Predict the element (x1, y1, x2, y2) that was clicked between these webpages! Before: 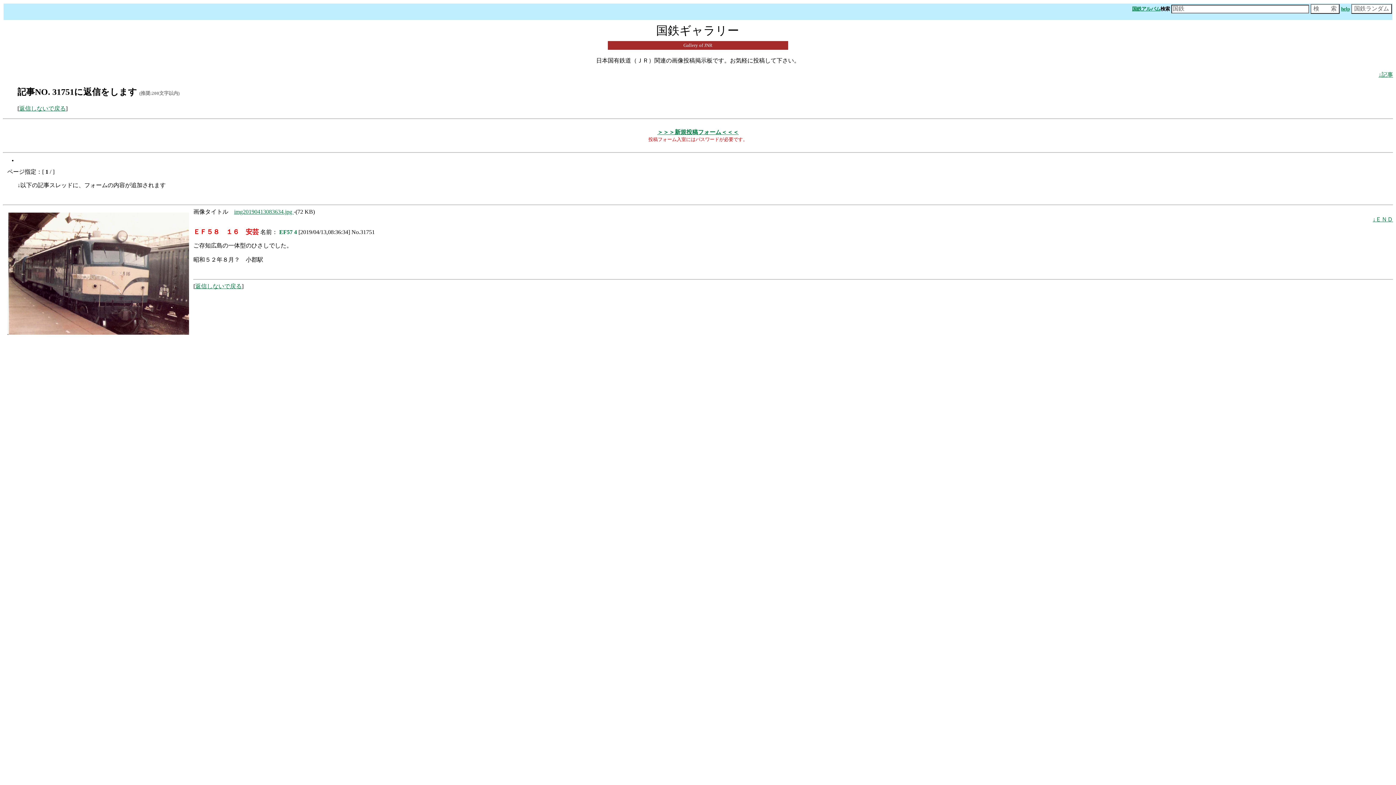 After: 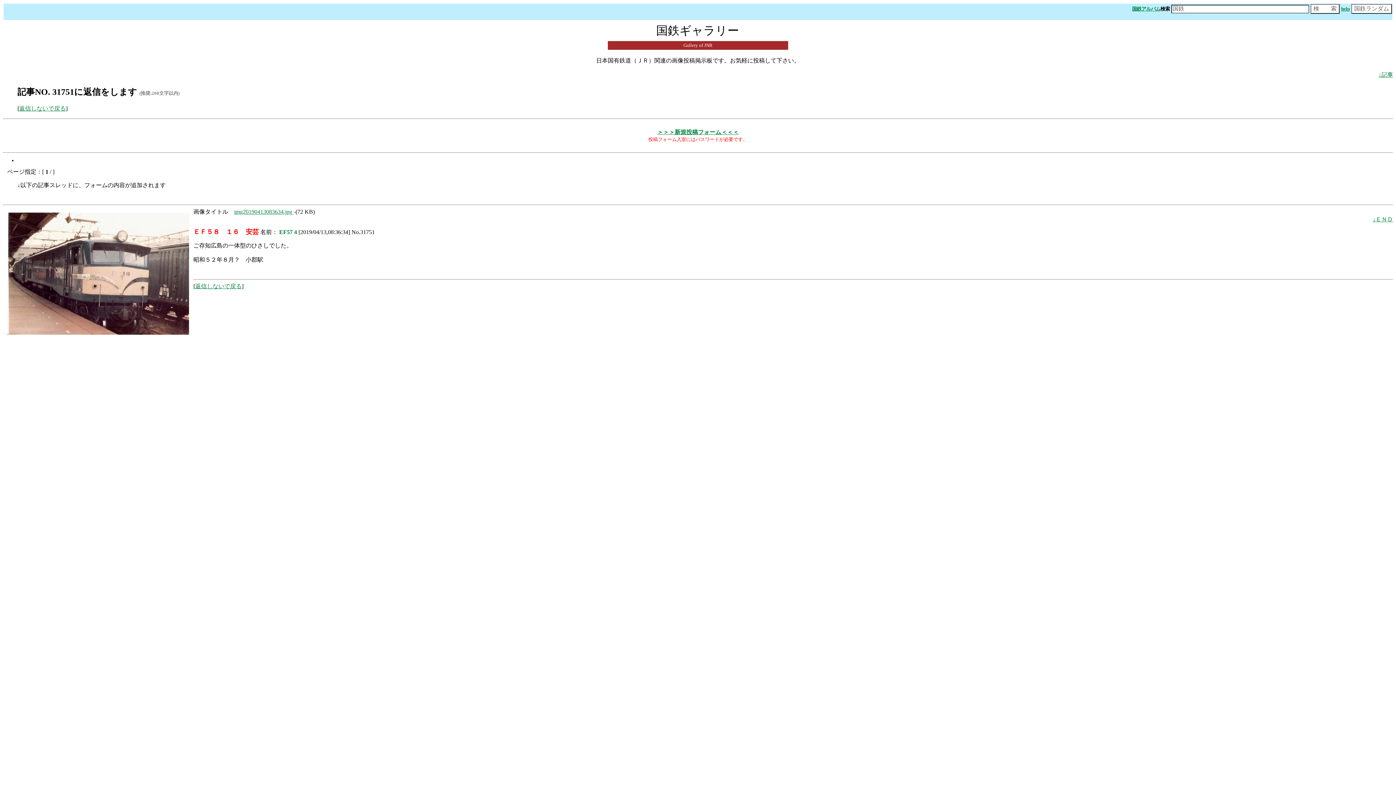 Action: label: ↓記事 bbox: (1378, 71, 1393, 77)